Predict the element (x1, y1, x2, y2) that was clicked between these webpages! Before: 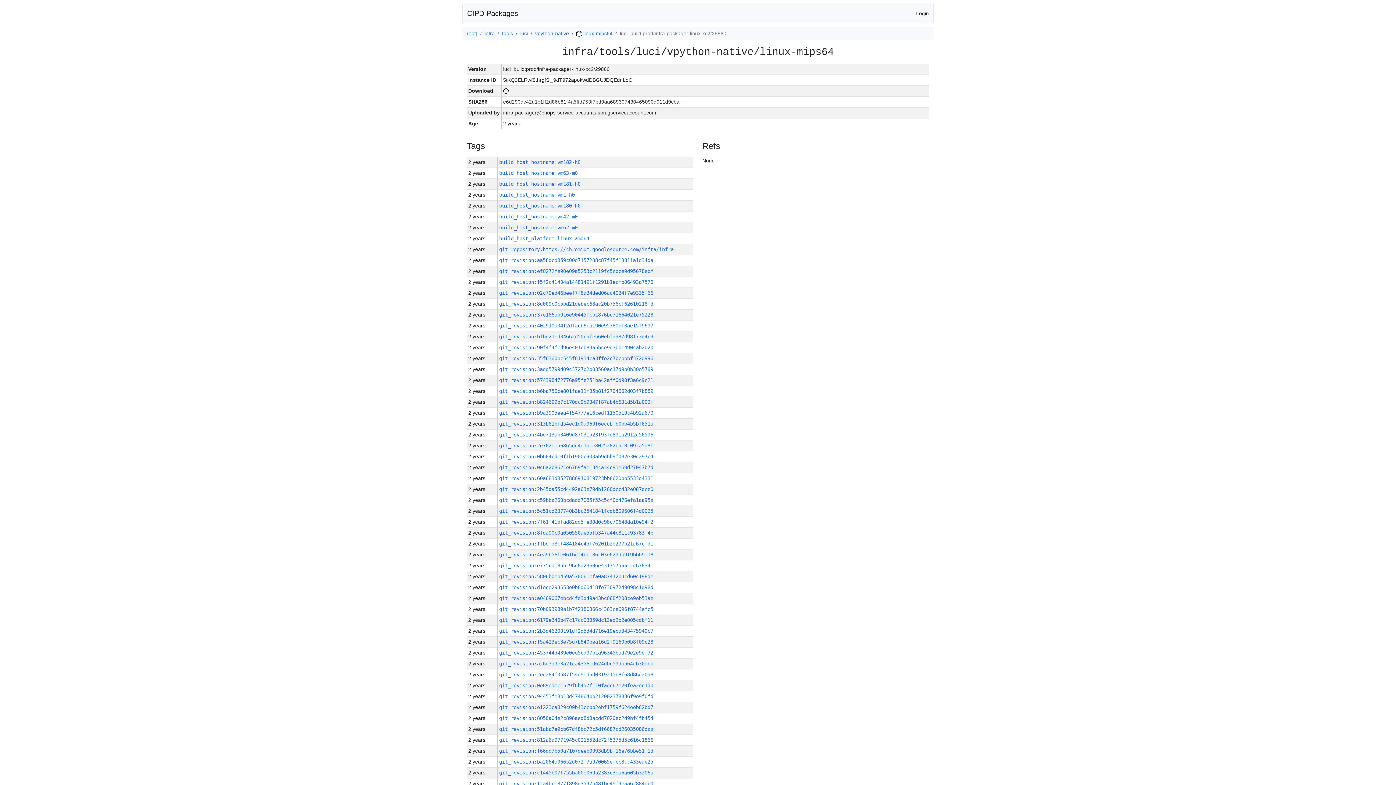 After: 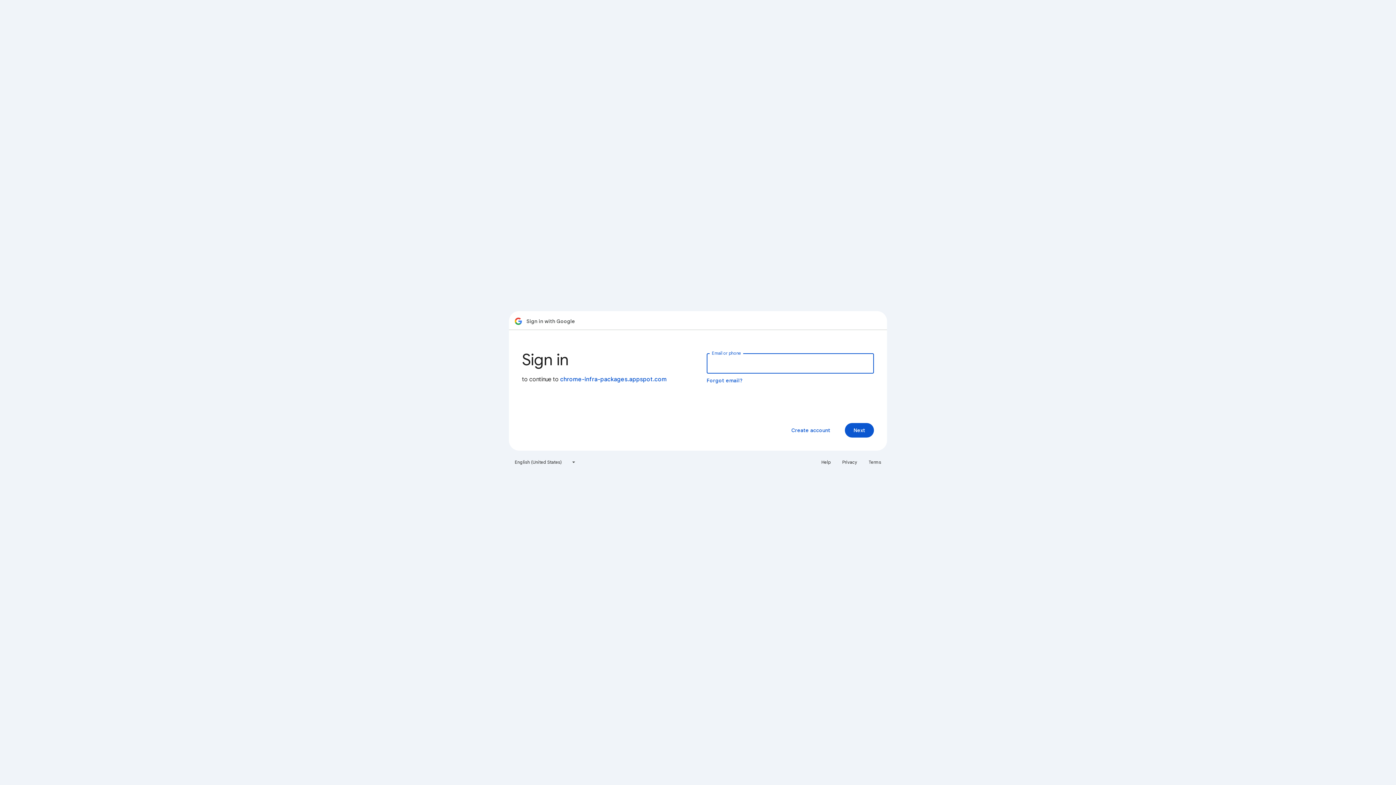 Action: bbox: (916, 10, 929, 16) label: Login